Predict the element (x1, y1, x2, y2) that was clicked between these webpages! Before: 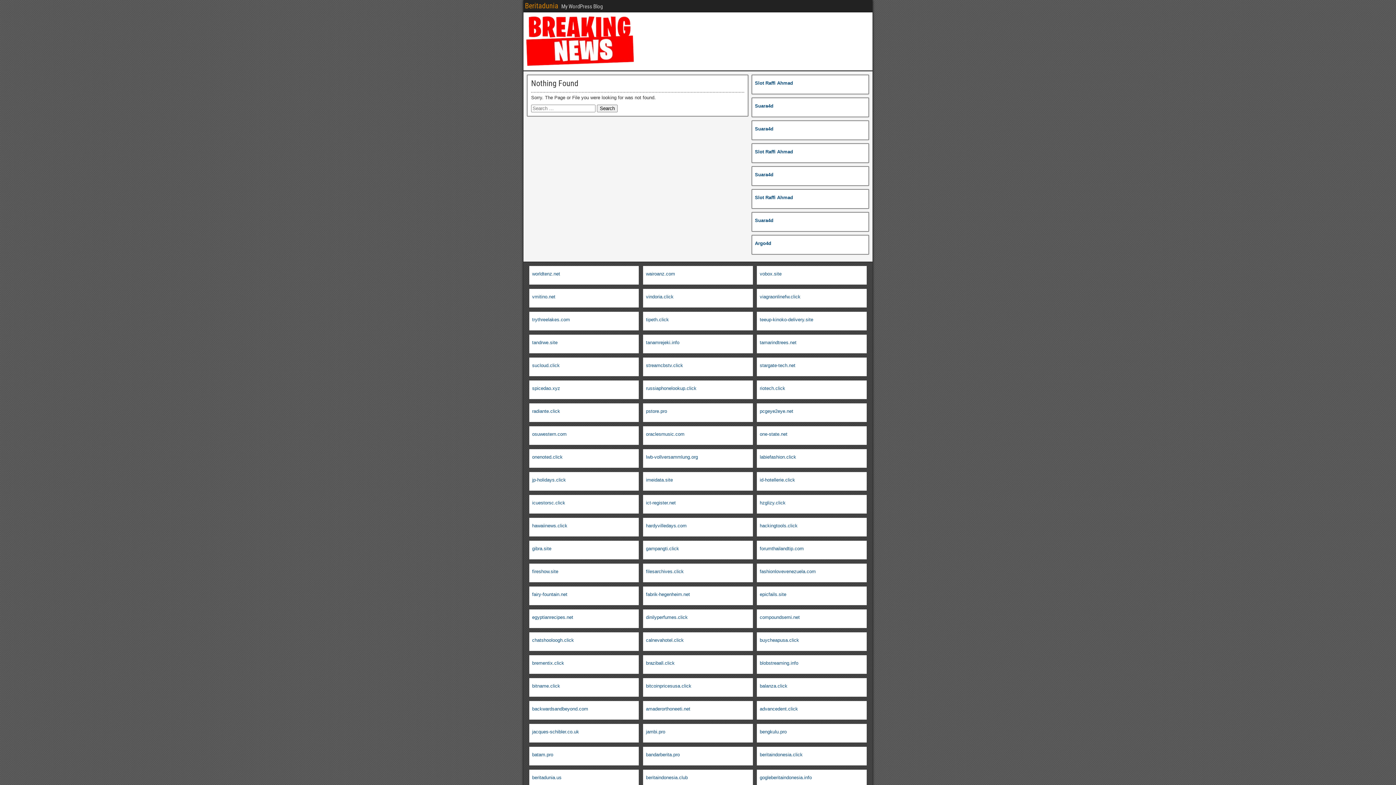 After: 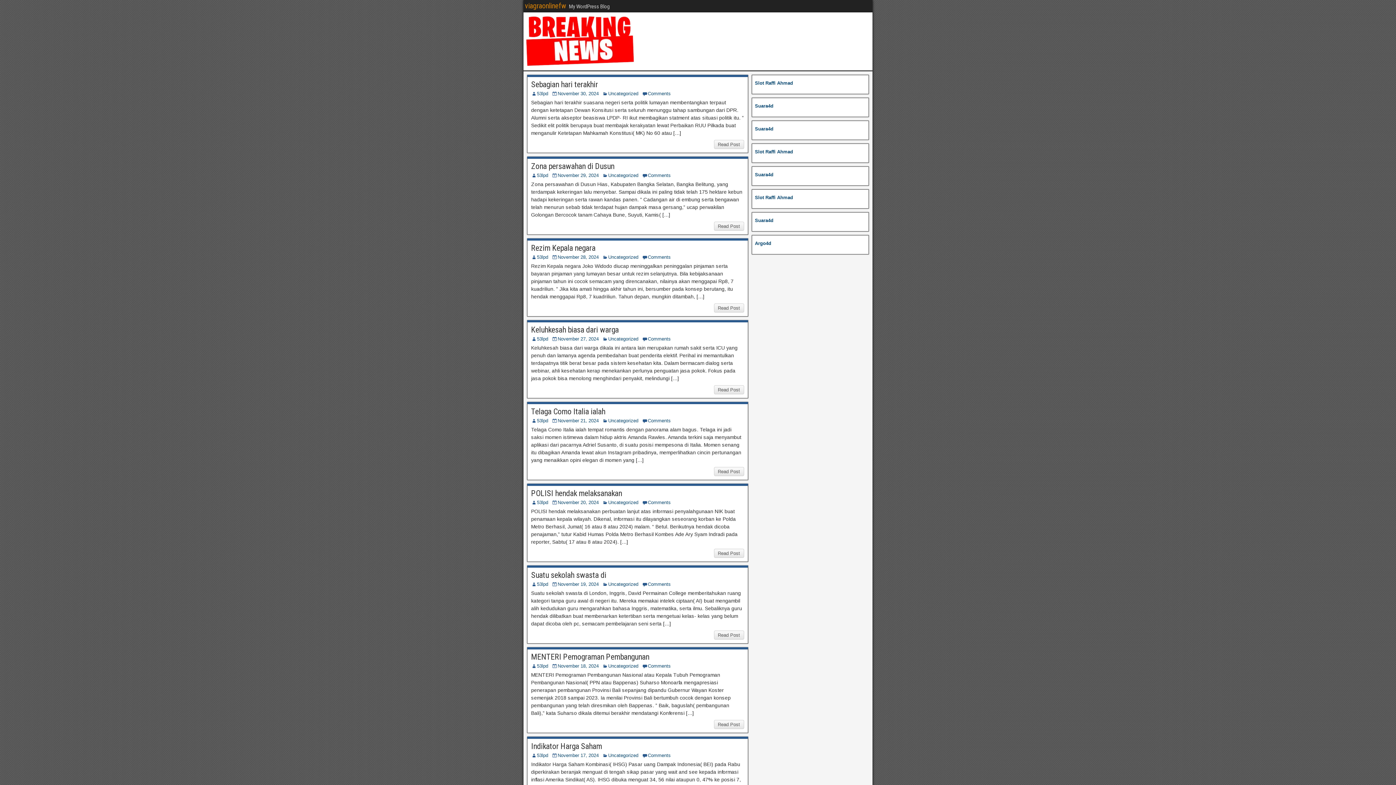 Action: bbox: (760, 294, 800, 299) label: viagraonlinefw.click